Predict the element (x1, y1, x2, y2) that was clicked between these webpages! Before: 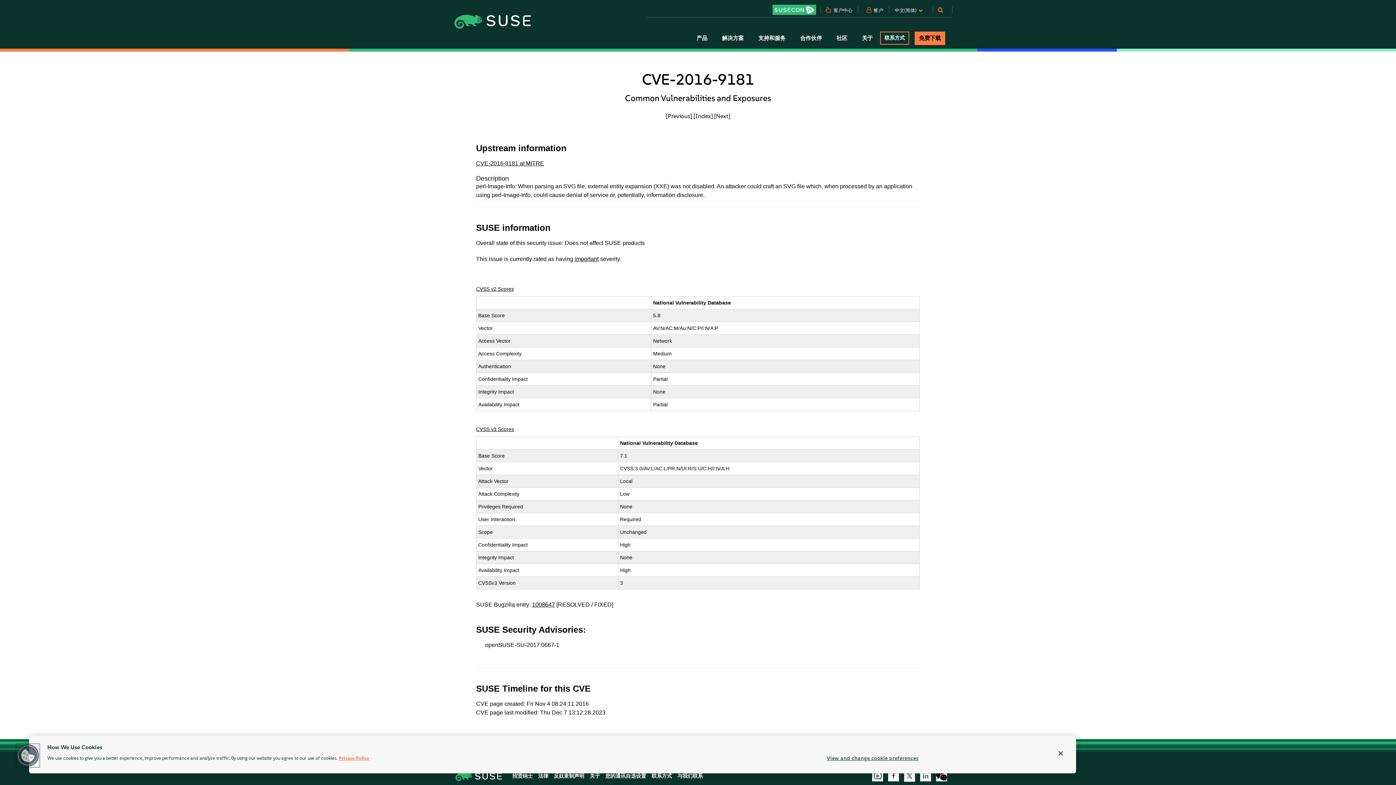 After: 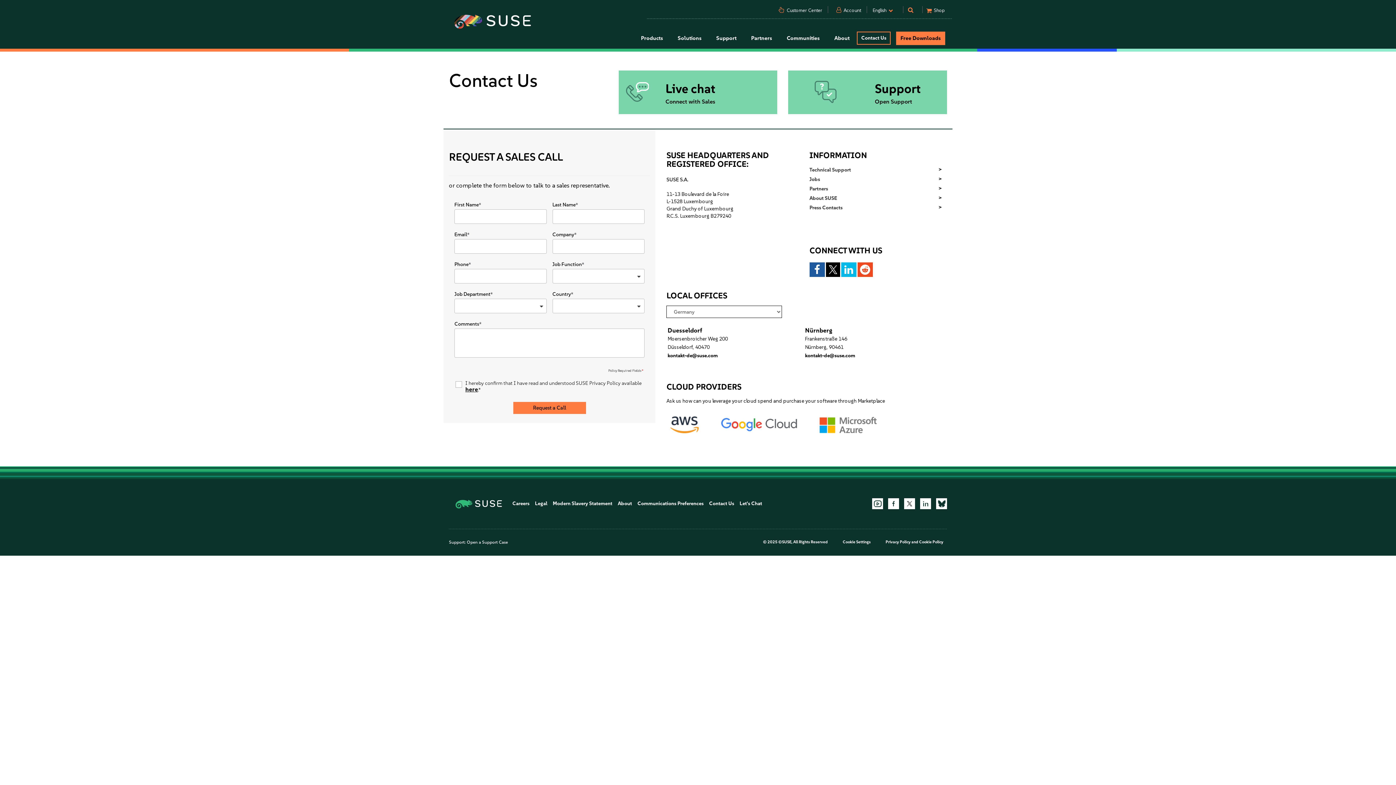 Action: bbox: (880, 31, 909, 44) label: 联系方式